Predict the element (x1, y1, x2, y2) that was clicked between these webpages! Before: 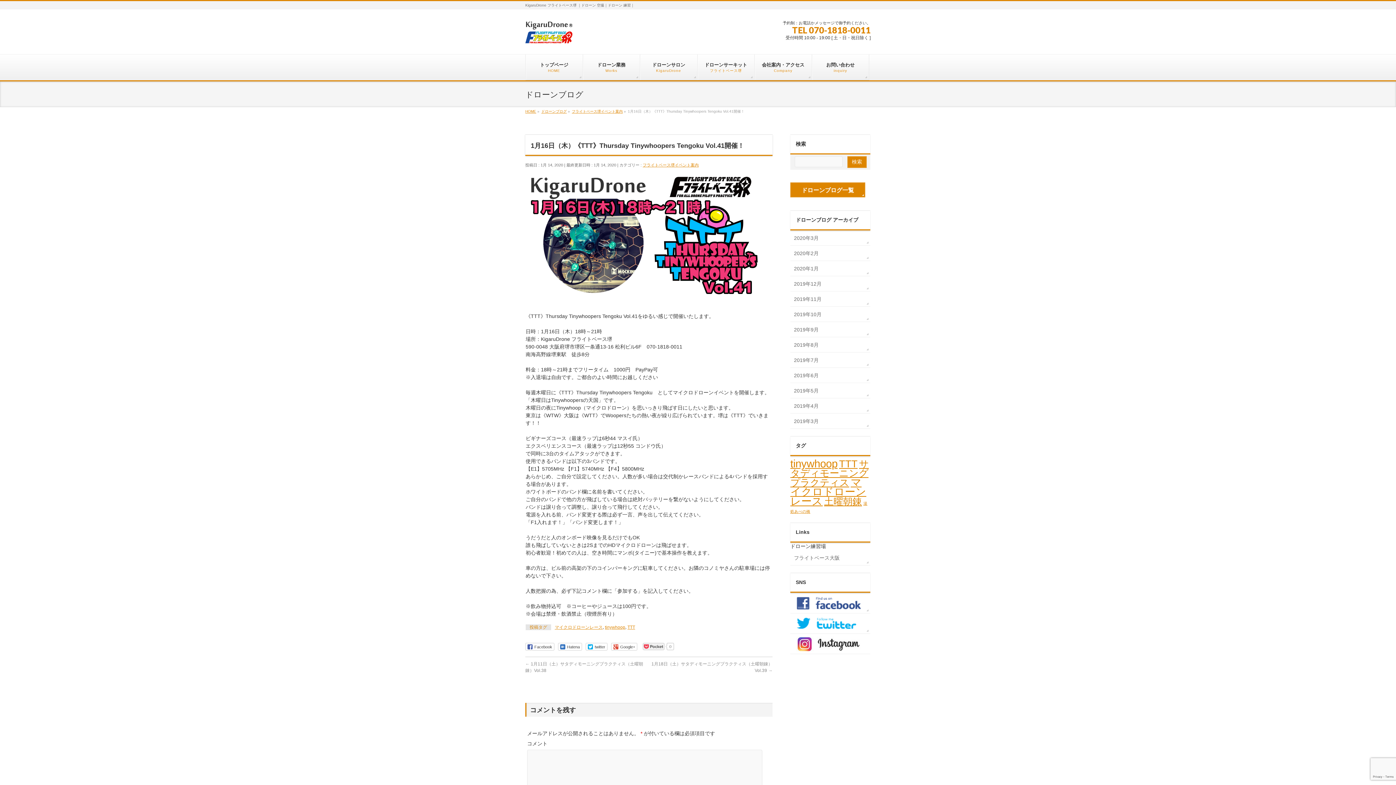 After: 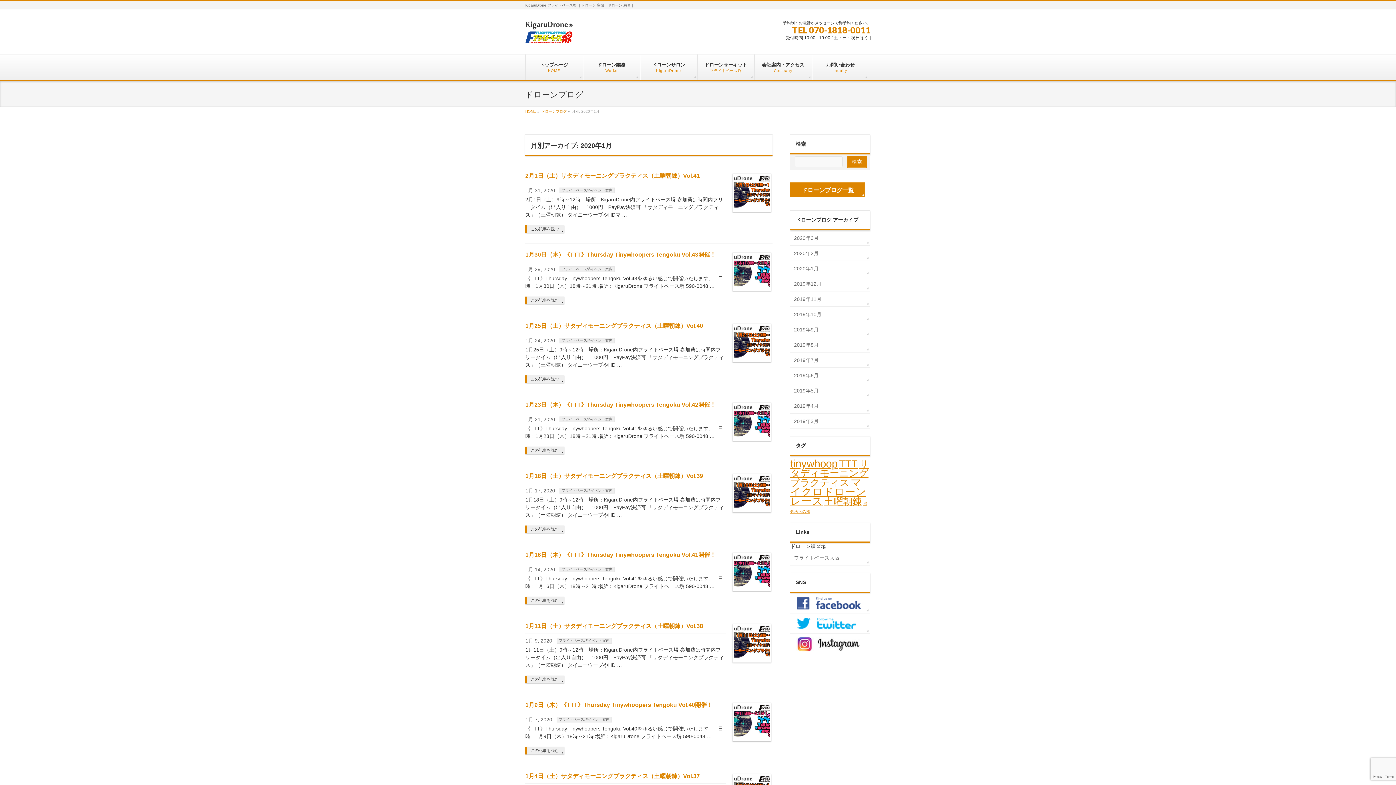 Action: label: 2020年1月 bbox: (790, 261, 870, 275)